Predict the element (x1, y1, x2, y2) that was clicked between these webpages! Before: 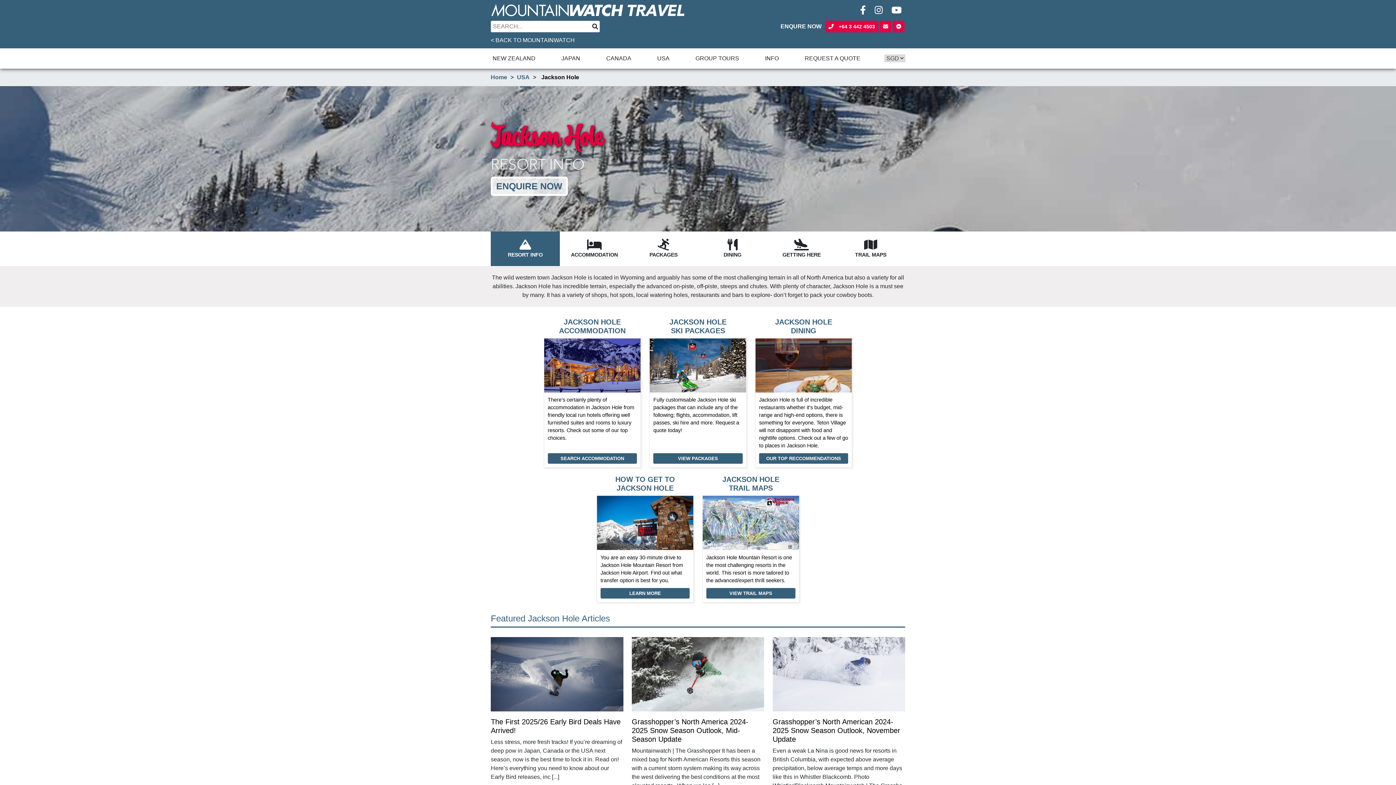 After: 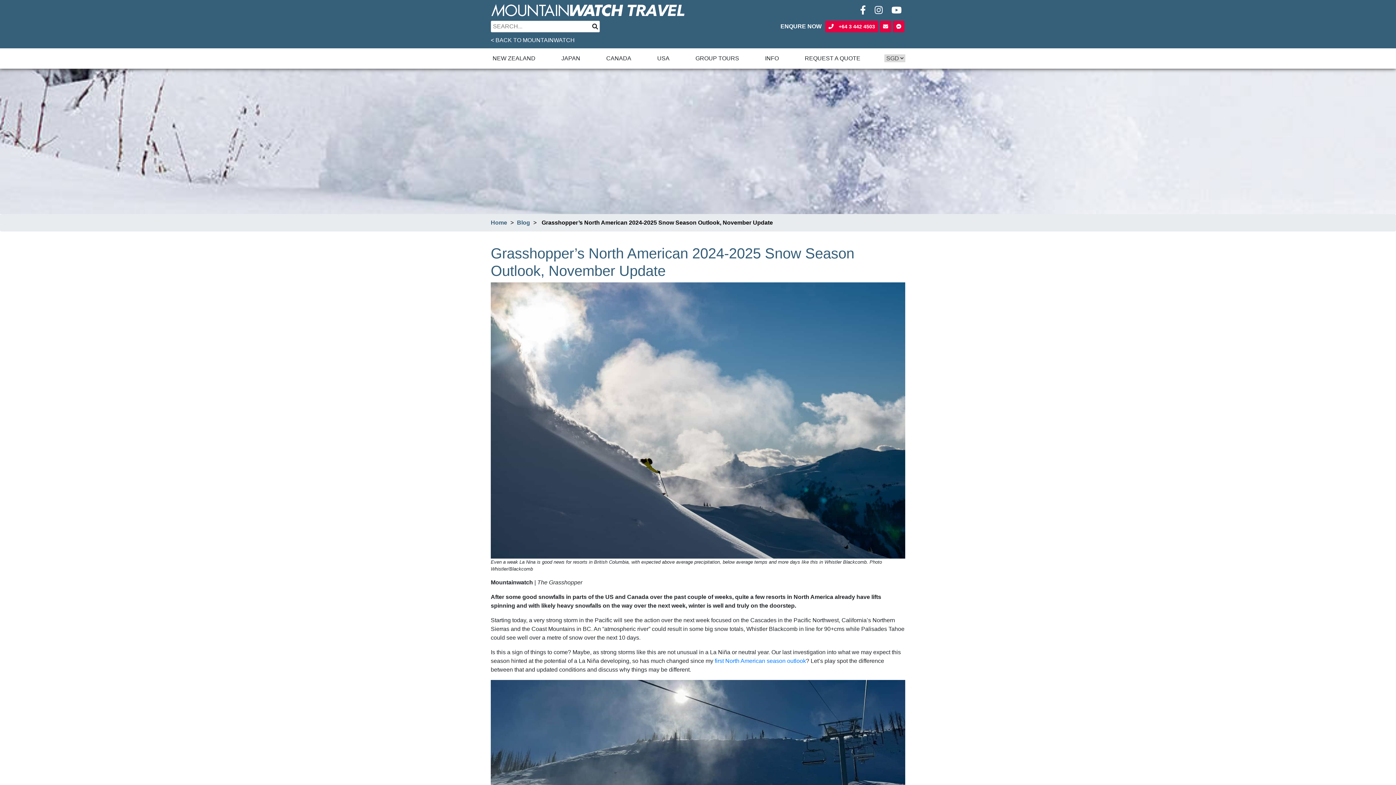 Action: label: Grasshopper’s North American 2024-2025 Snow Season Outlook, November Update bbox: (772, 717, 905, 743)